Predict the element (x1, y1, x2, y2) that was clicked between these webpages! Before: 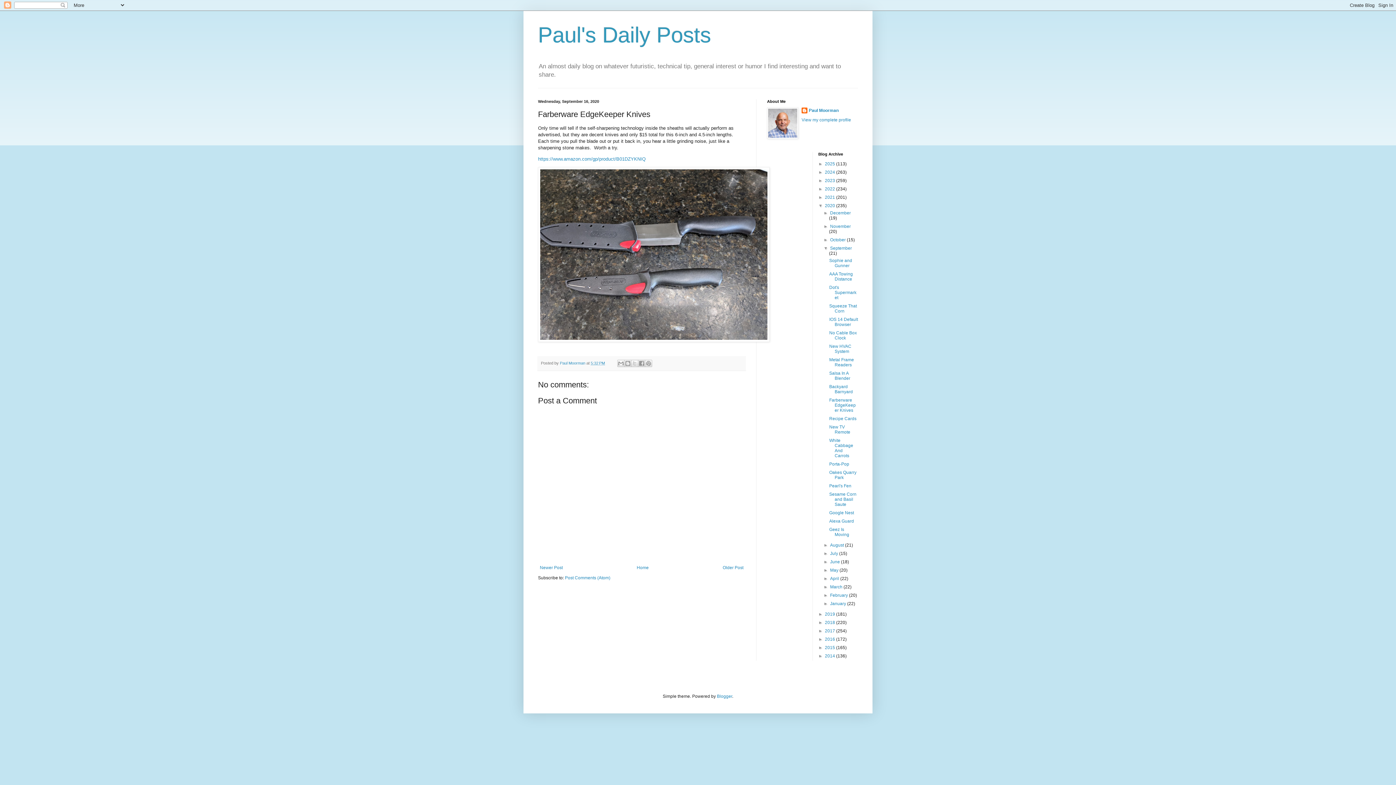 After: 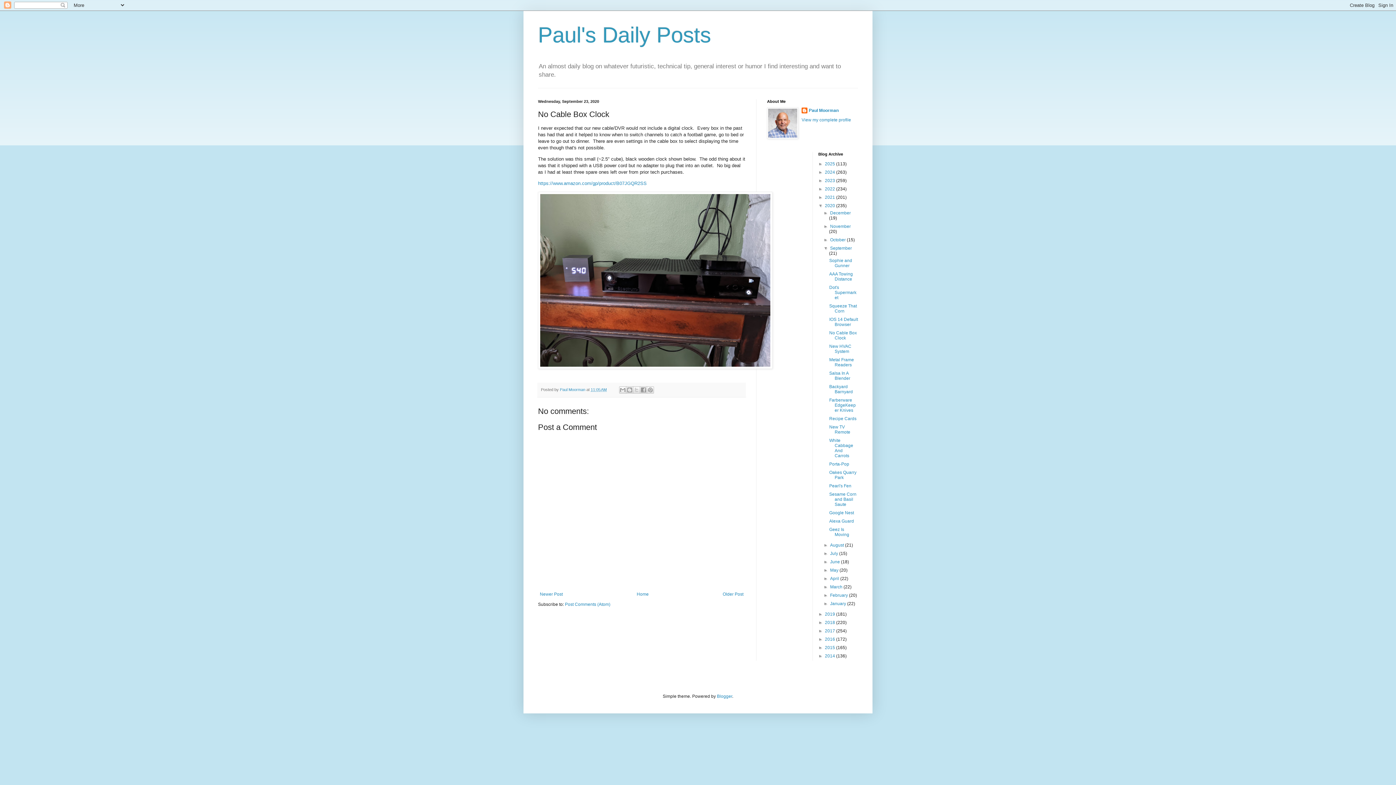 Action: label: No Cable Box Clock bbox: (829, 330, 857, 340)